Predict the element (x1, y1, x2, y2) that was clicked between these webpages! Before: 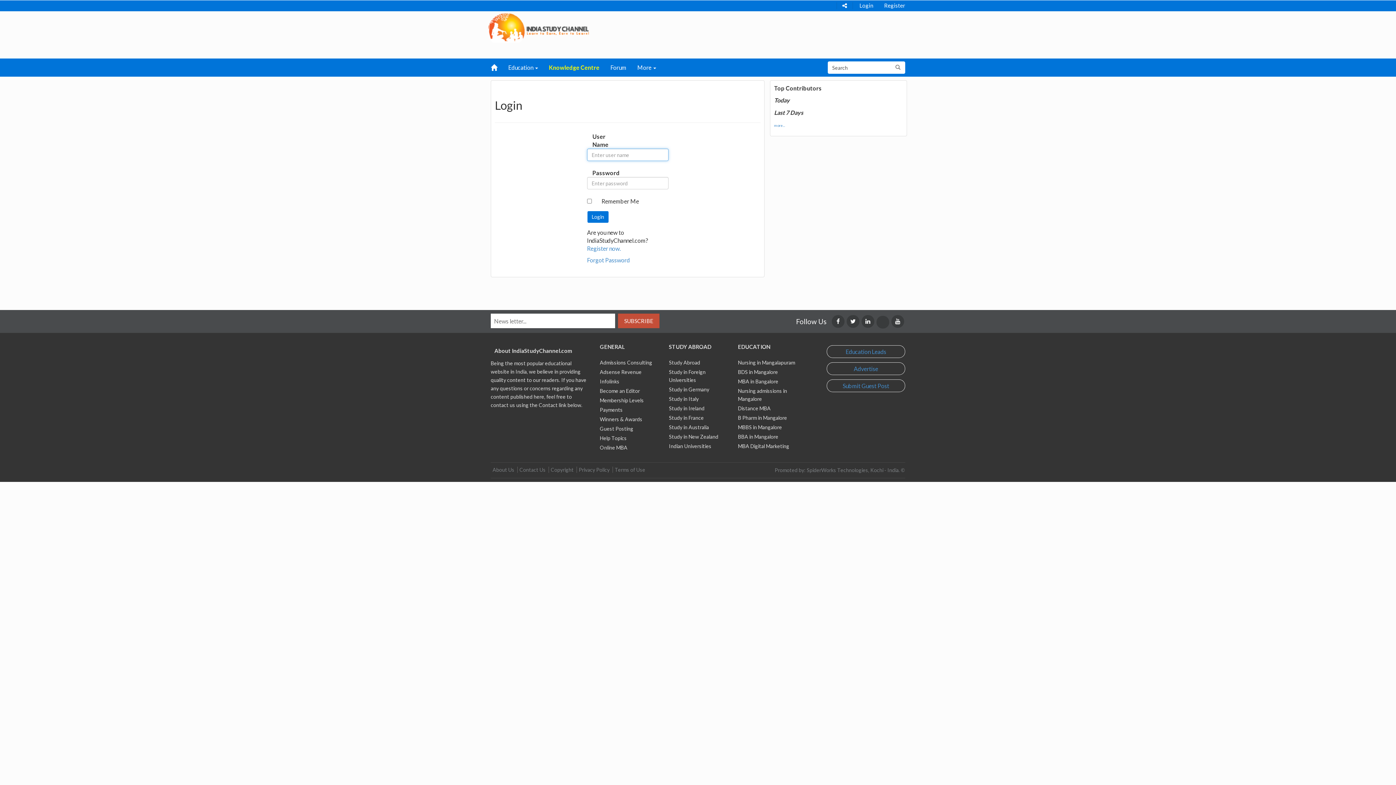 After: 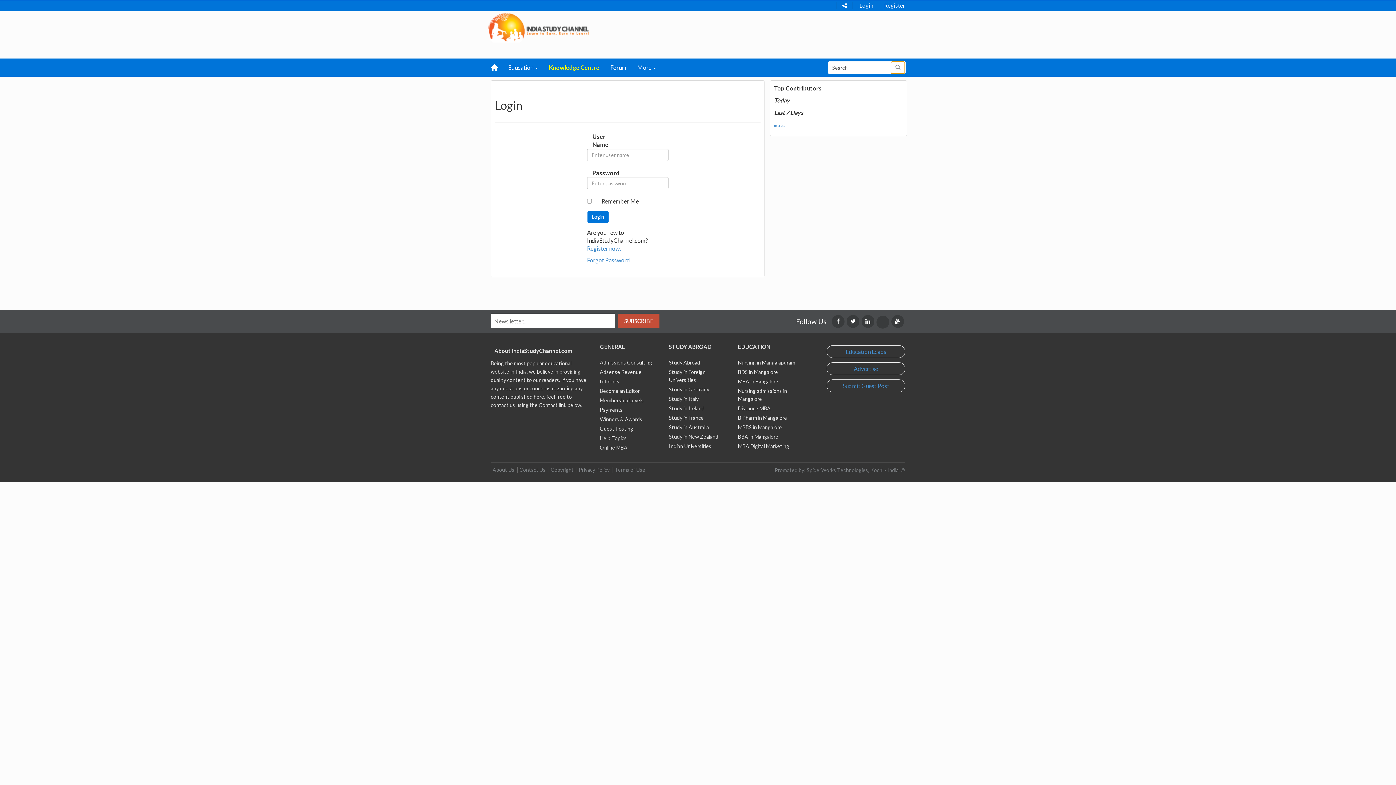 Action: bbox: (890, 61, 905, 73)